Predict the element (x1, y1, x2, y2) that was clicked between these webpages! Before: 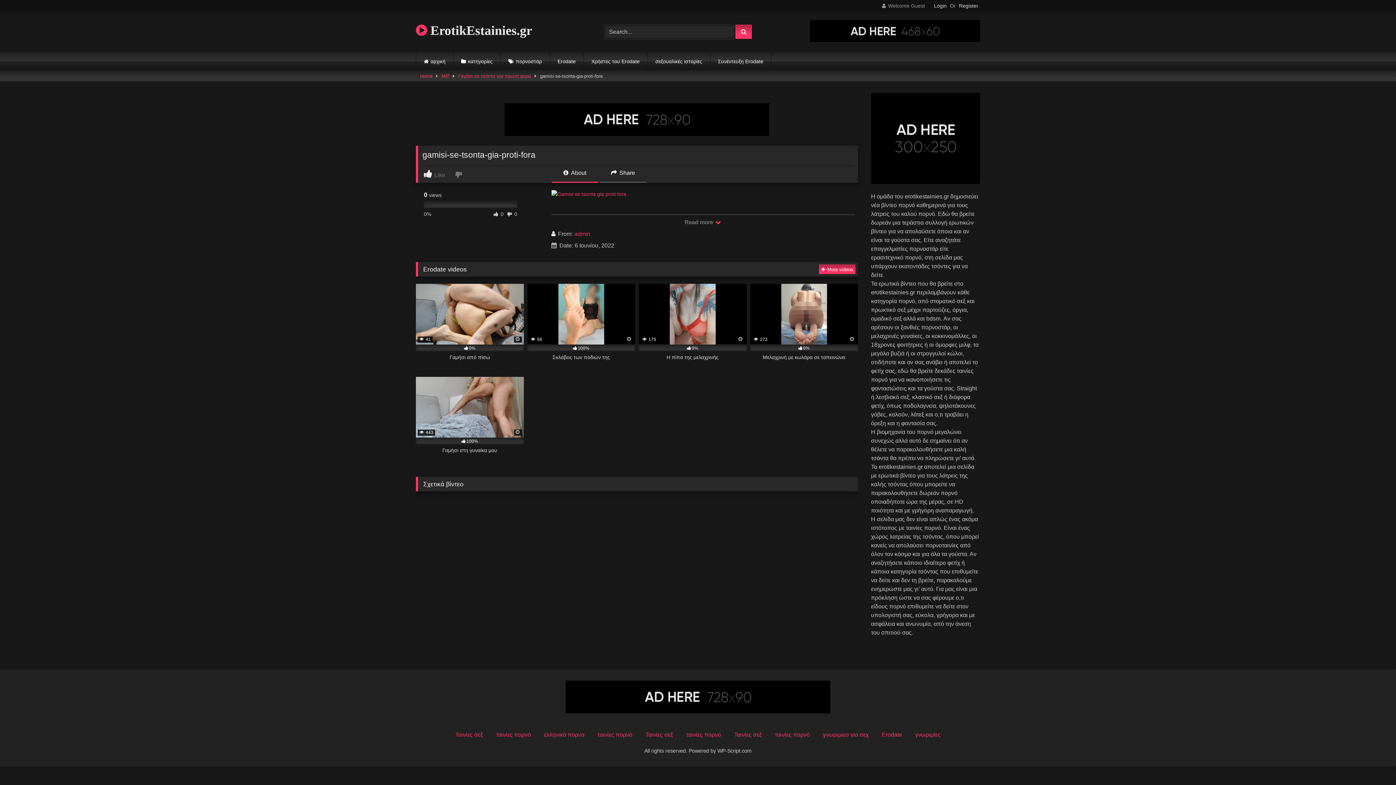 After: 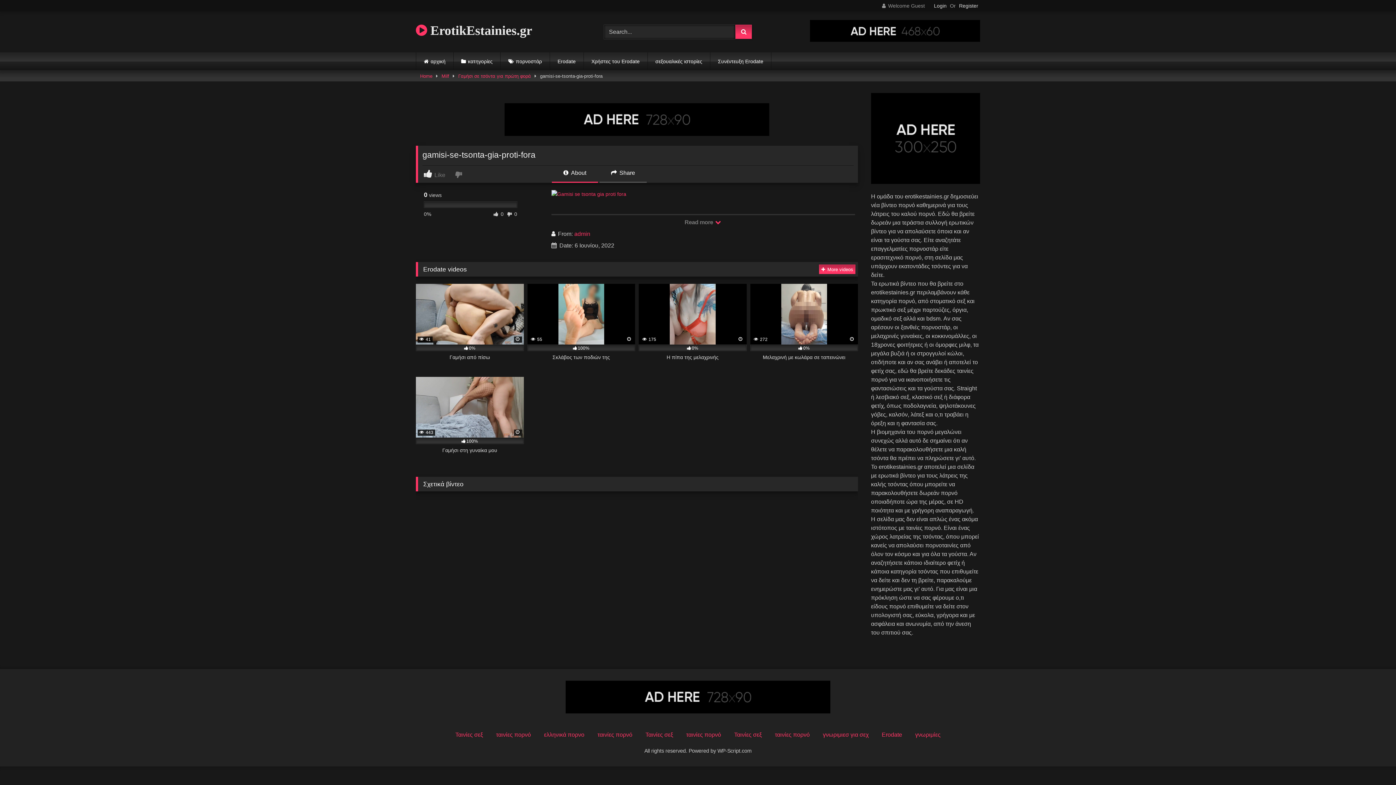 Action: bbox: (504, 130, 769, 137)